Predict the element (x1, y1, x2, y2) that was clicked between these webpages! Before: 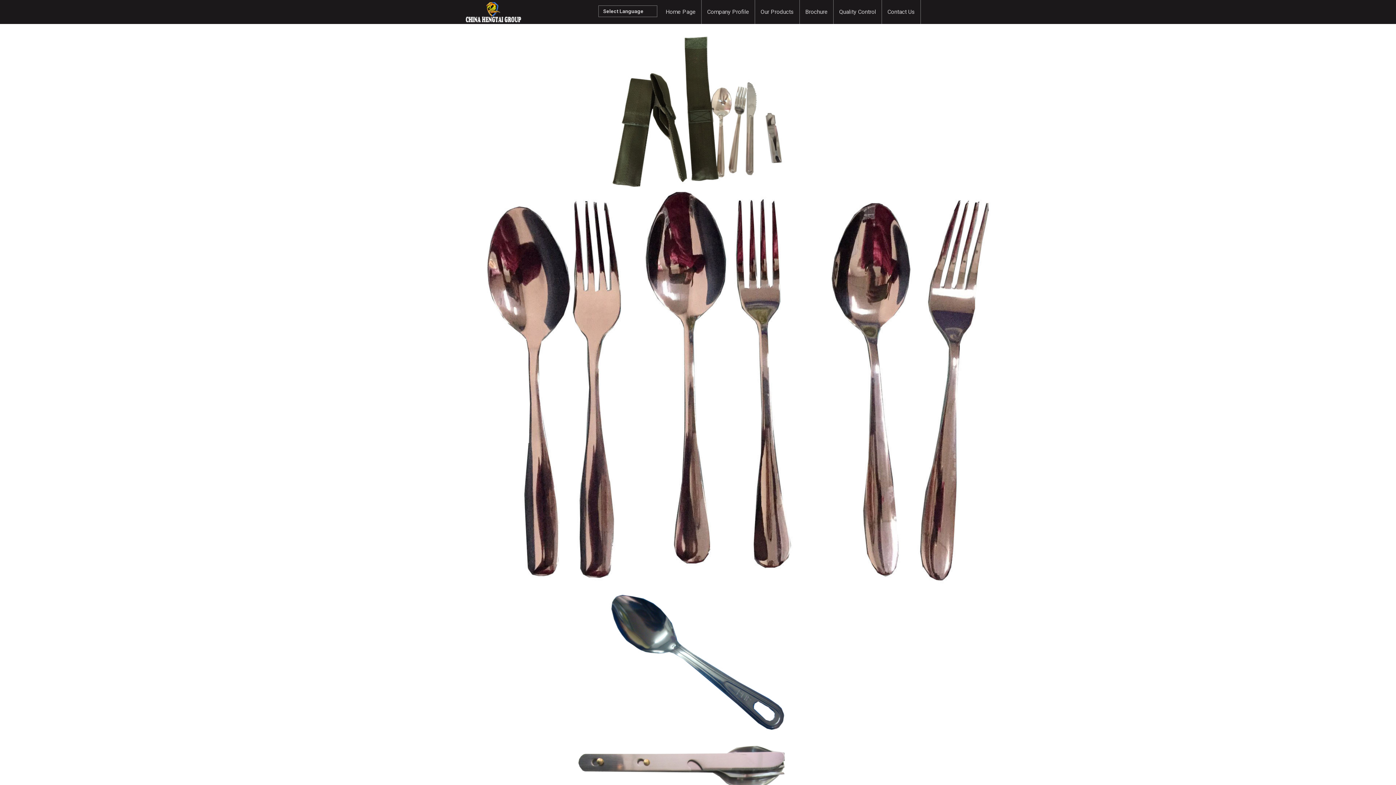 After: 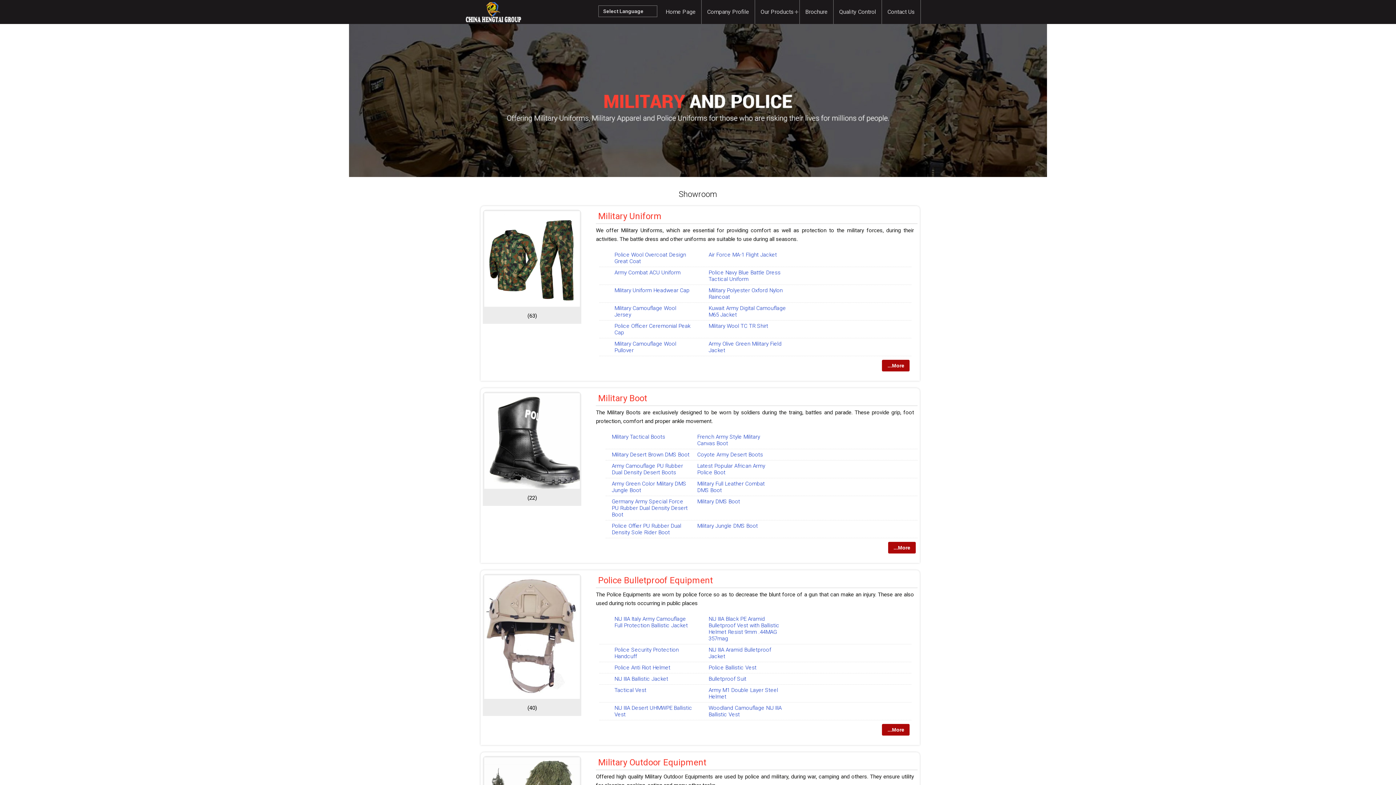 Action: bbox: (755, 0, 799, 24) label: Our Products